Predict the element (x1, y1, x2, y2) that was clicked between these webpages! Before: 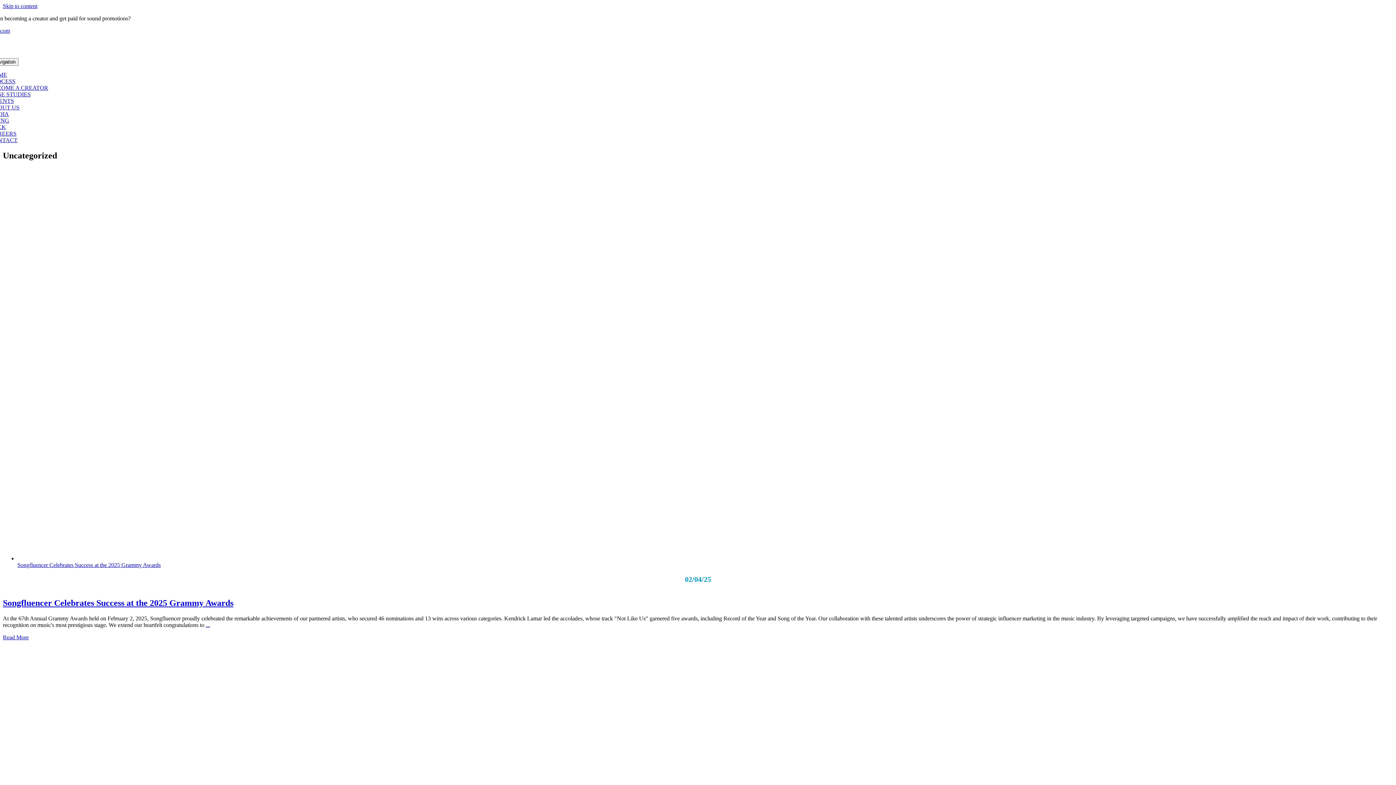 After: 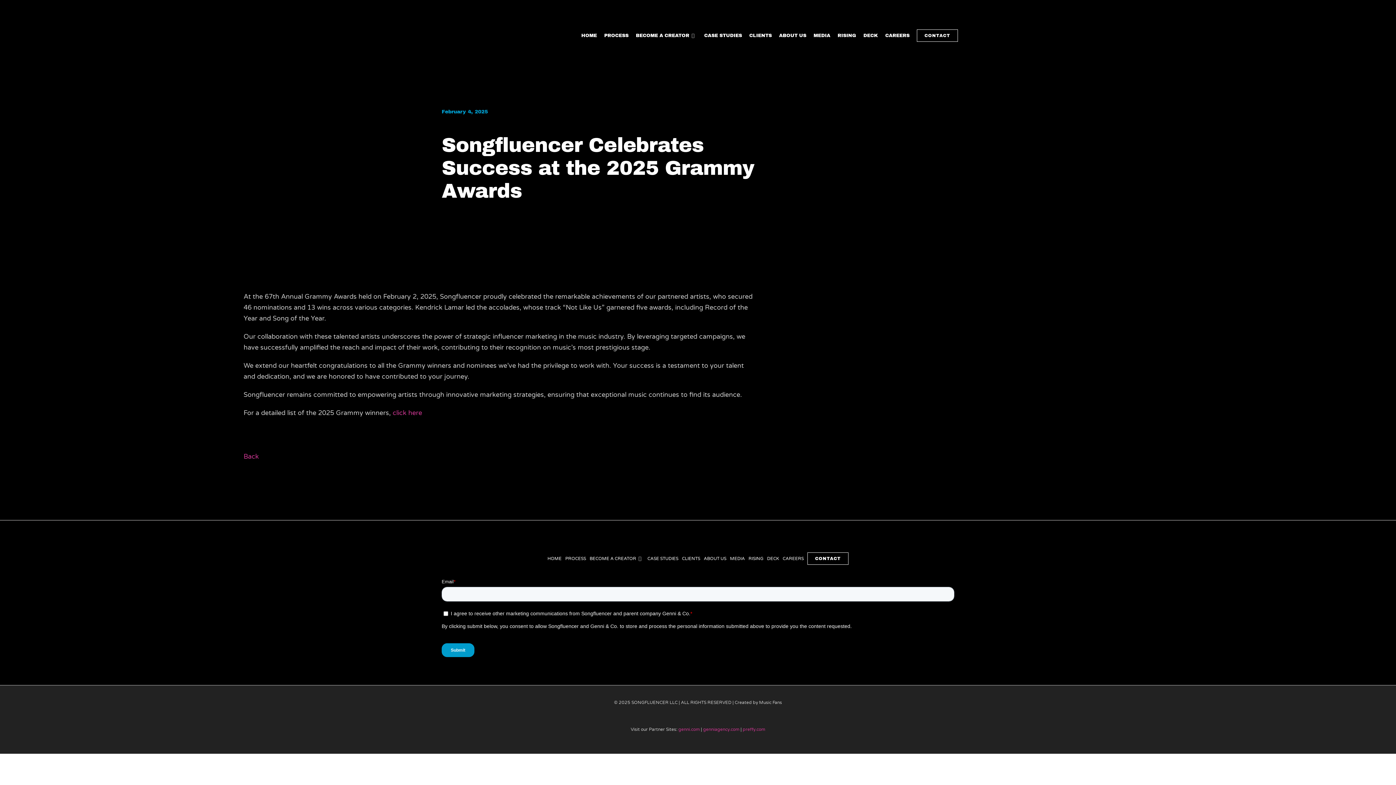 Action: bbox: (2, 634, 28, 640) label: More on Songfluencer Celebrates Success at the 2025 Grammy Awards